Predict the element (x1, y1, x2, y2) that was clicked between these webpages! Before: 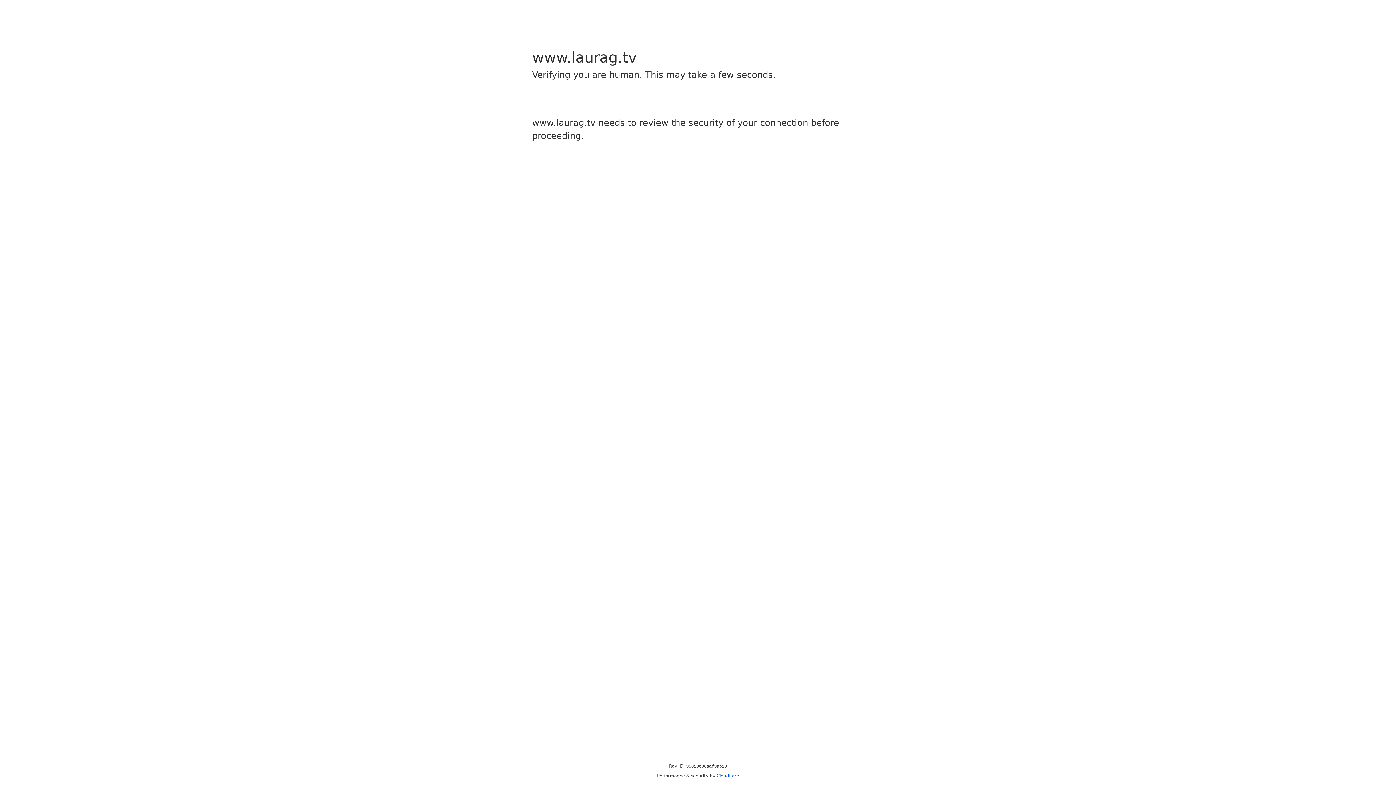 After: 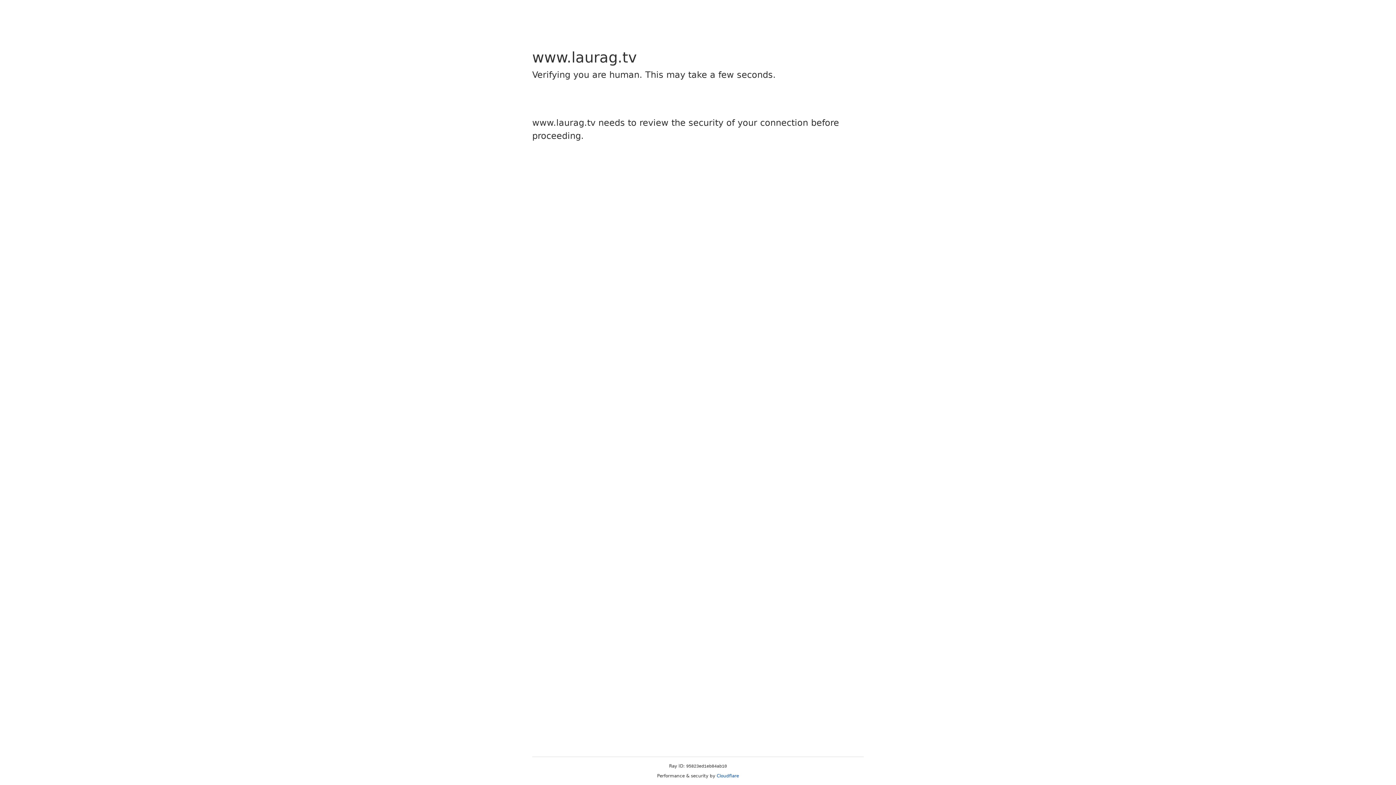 Action: bbox: (716, 773, 739, 778) label: Cloudflare